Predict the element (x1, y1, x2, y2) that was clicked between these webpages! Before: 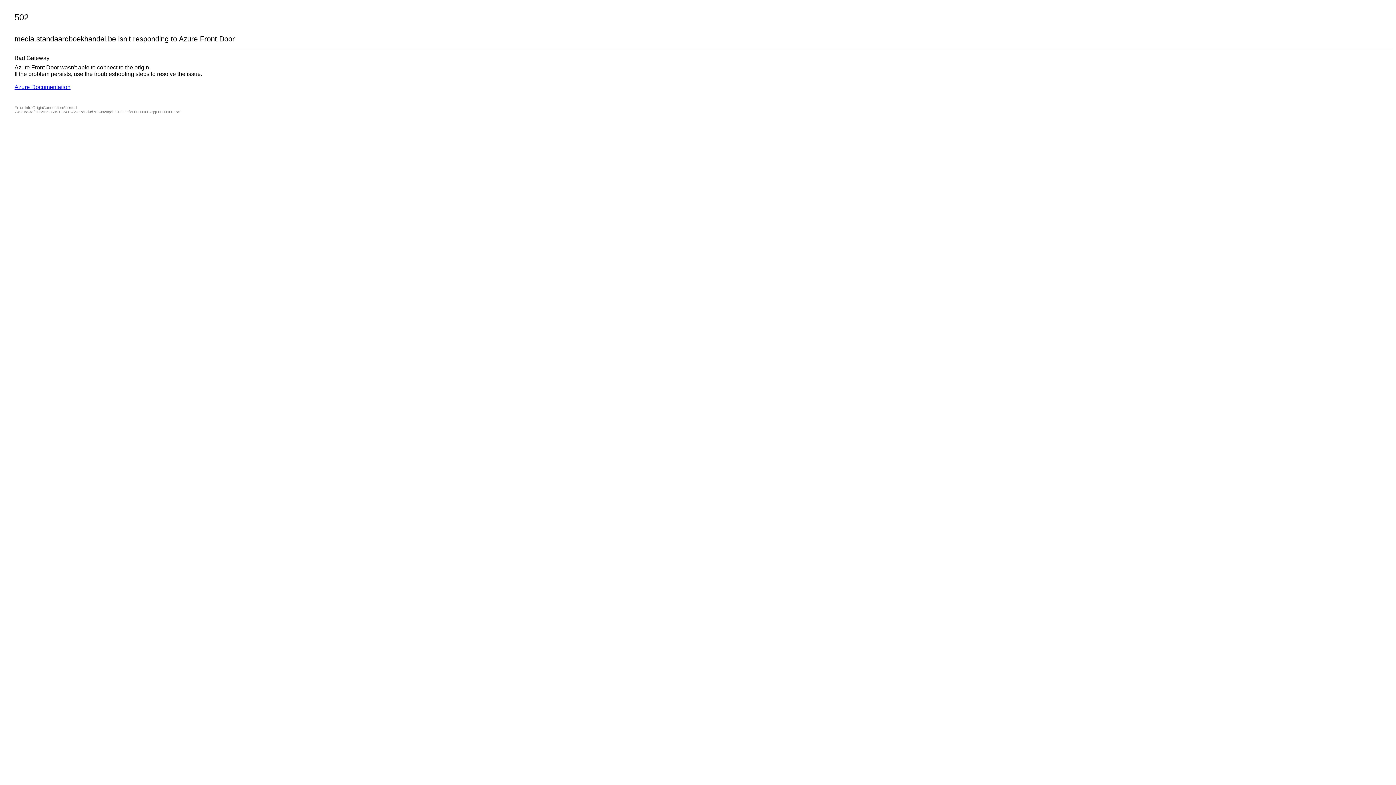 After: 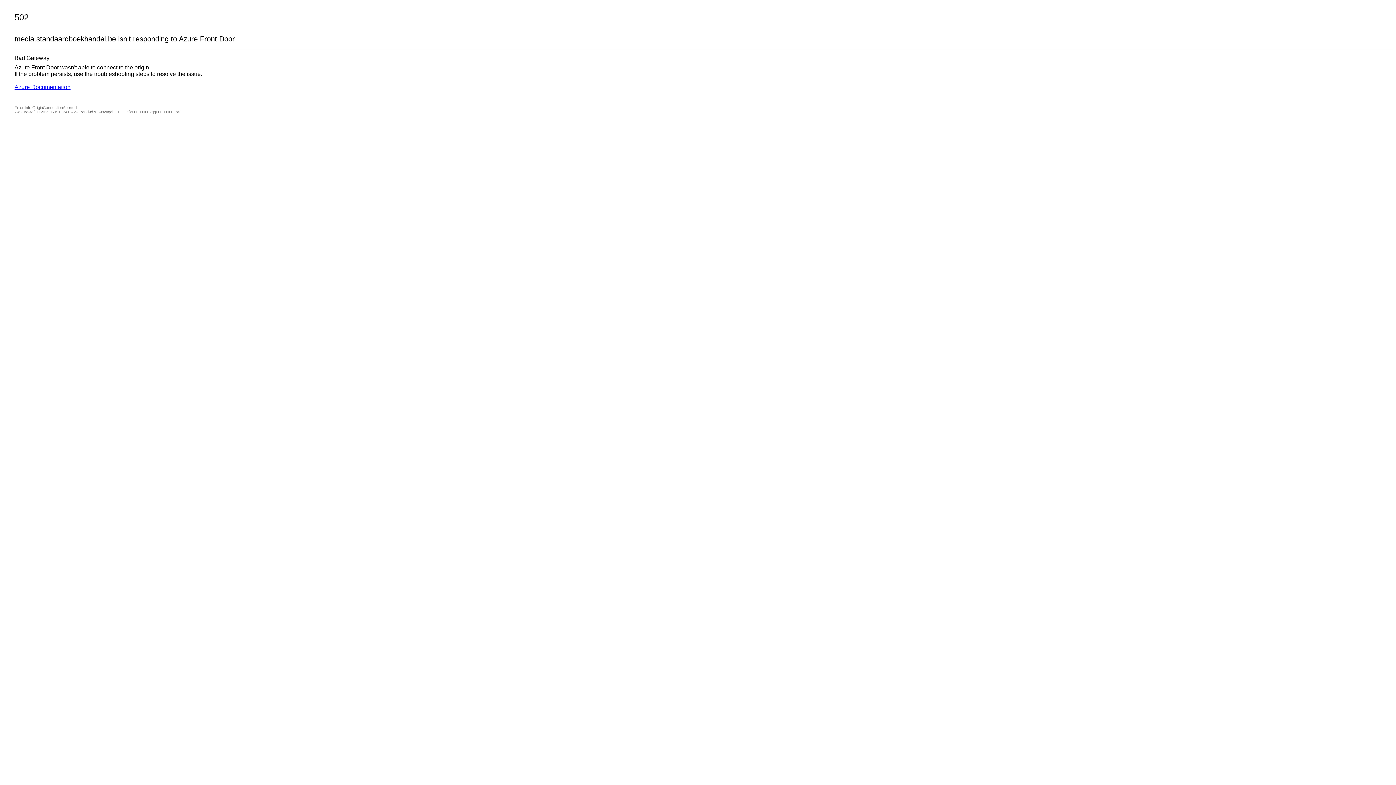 Action: bbox: (14, 84, 70, 90) label: Azure Documentation